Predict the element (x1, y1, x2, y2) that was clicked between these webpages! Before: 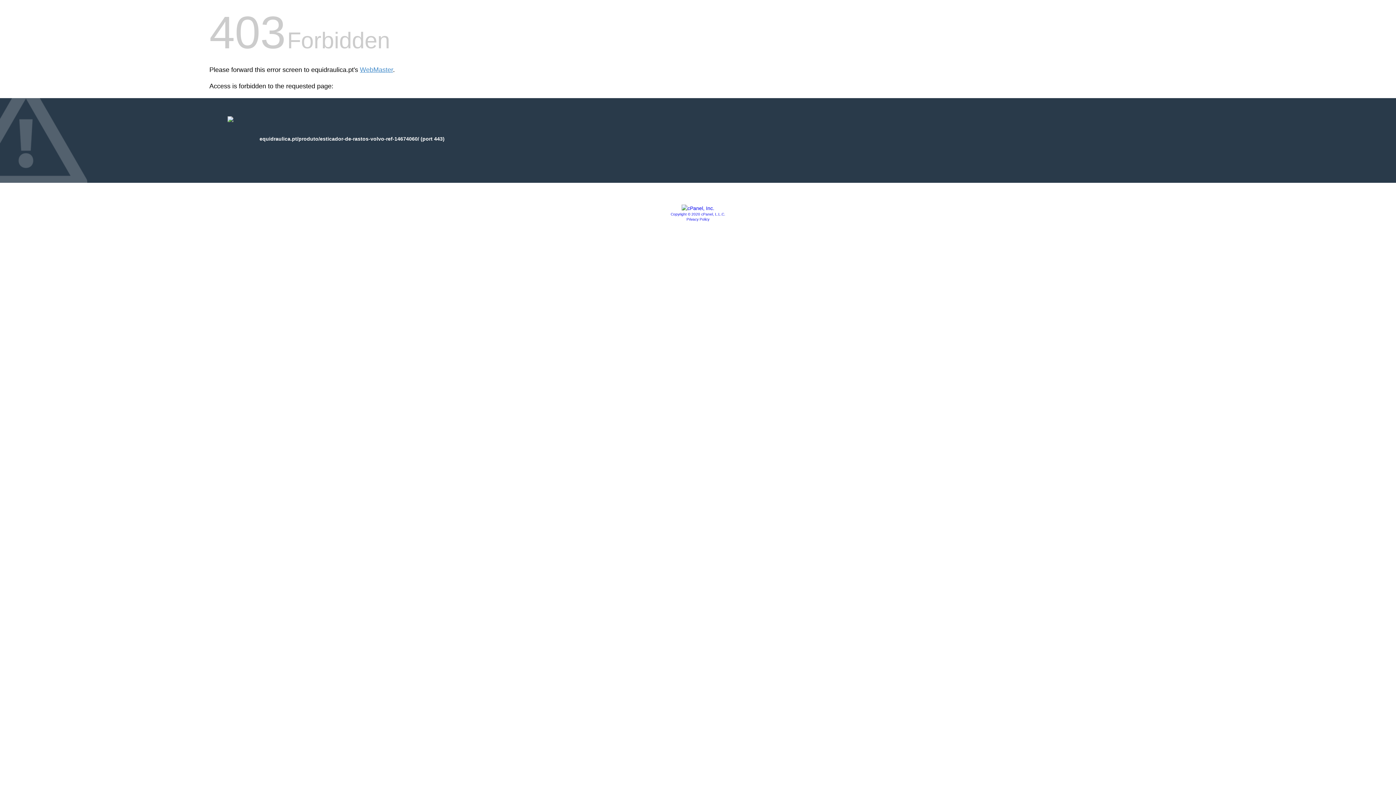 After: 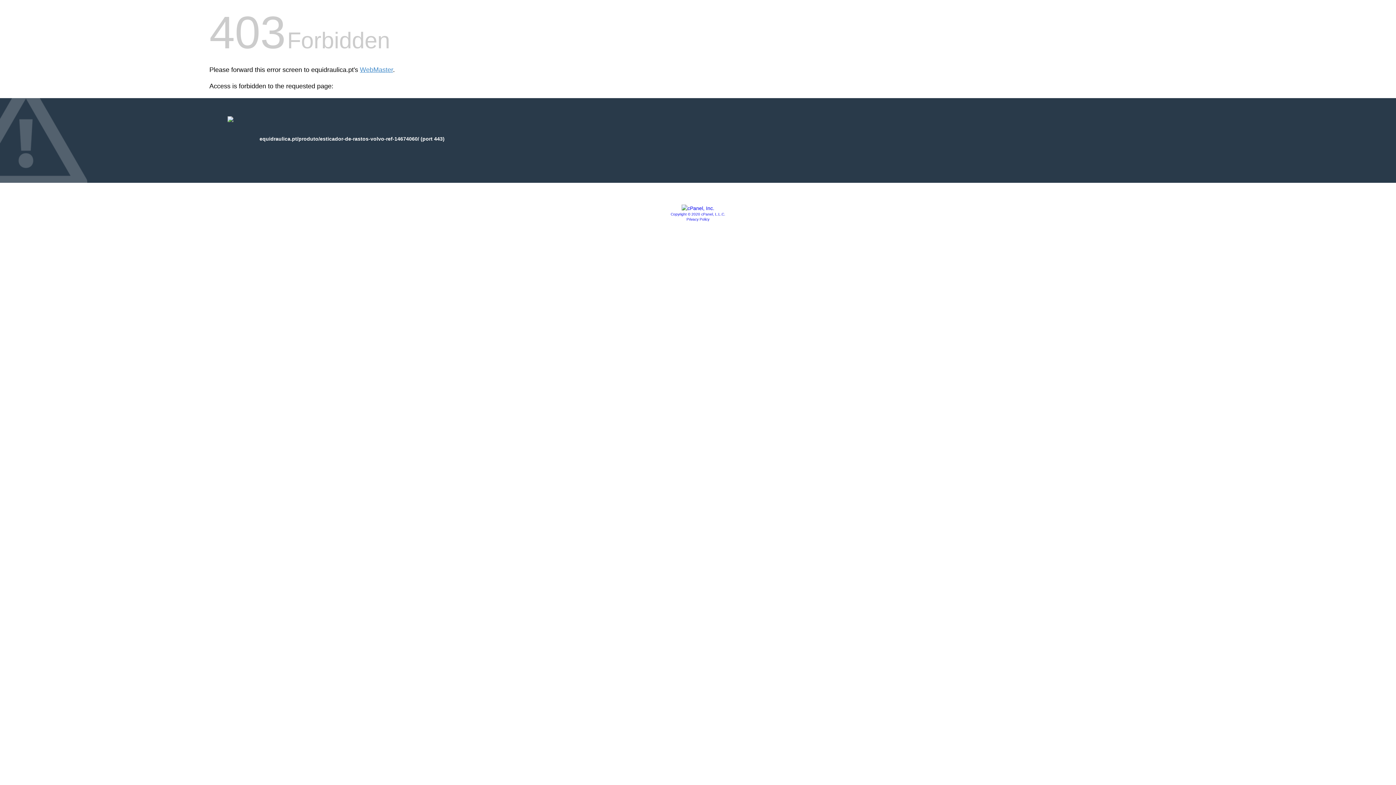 Action: label: Copyright © 2020 cPanel, L.L.C. bbox: (670, 212, 725, 216)